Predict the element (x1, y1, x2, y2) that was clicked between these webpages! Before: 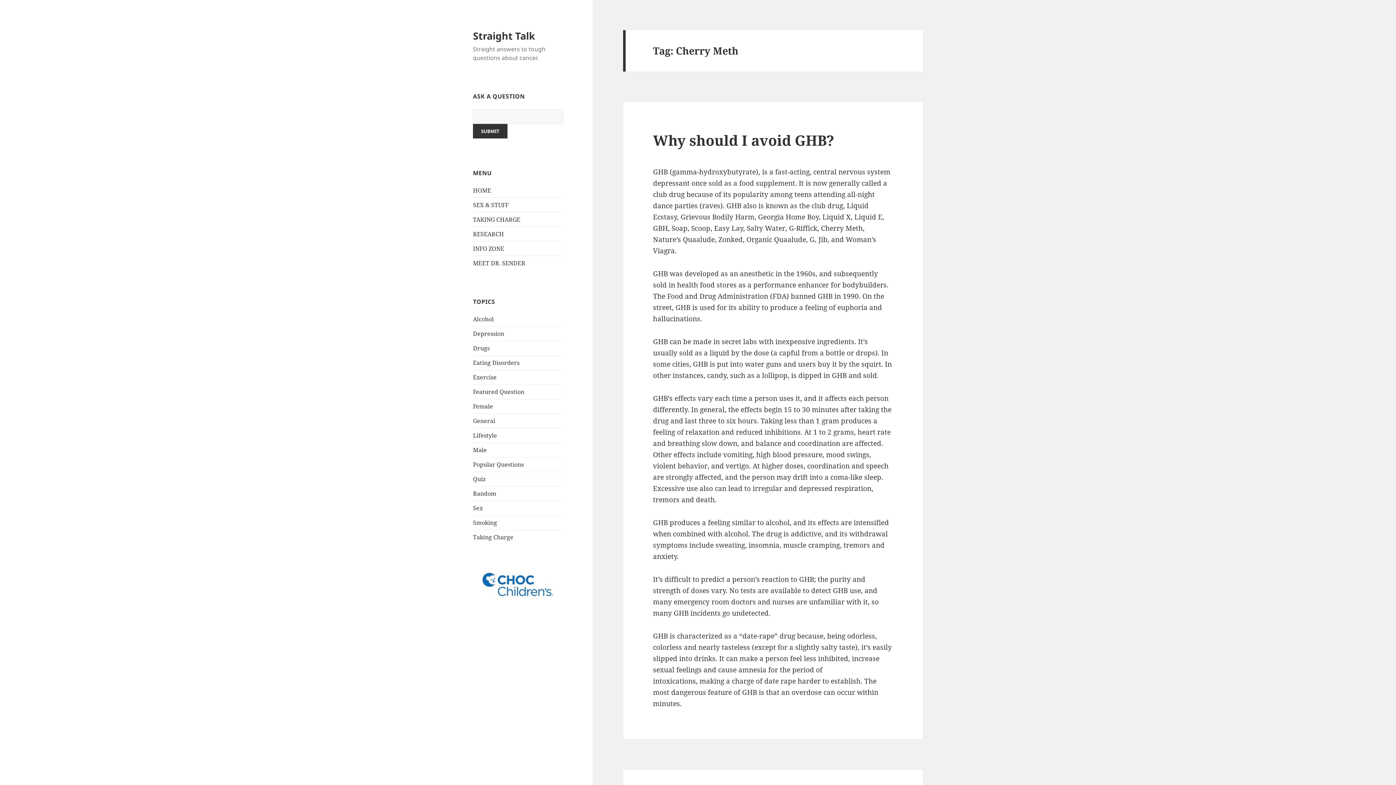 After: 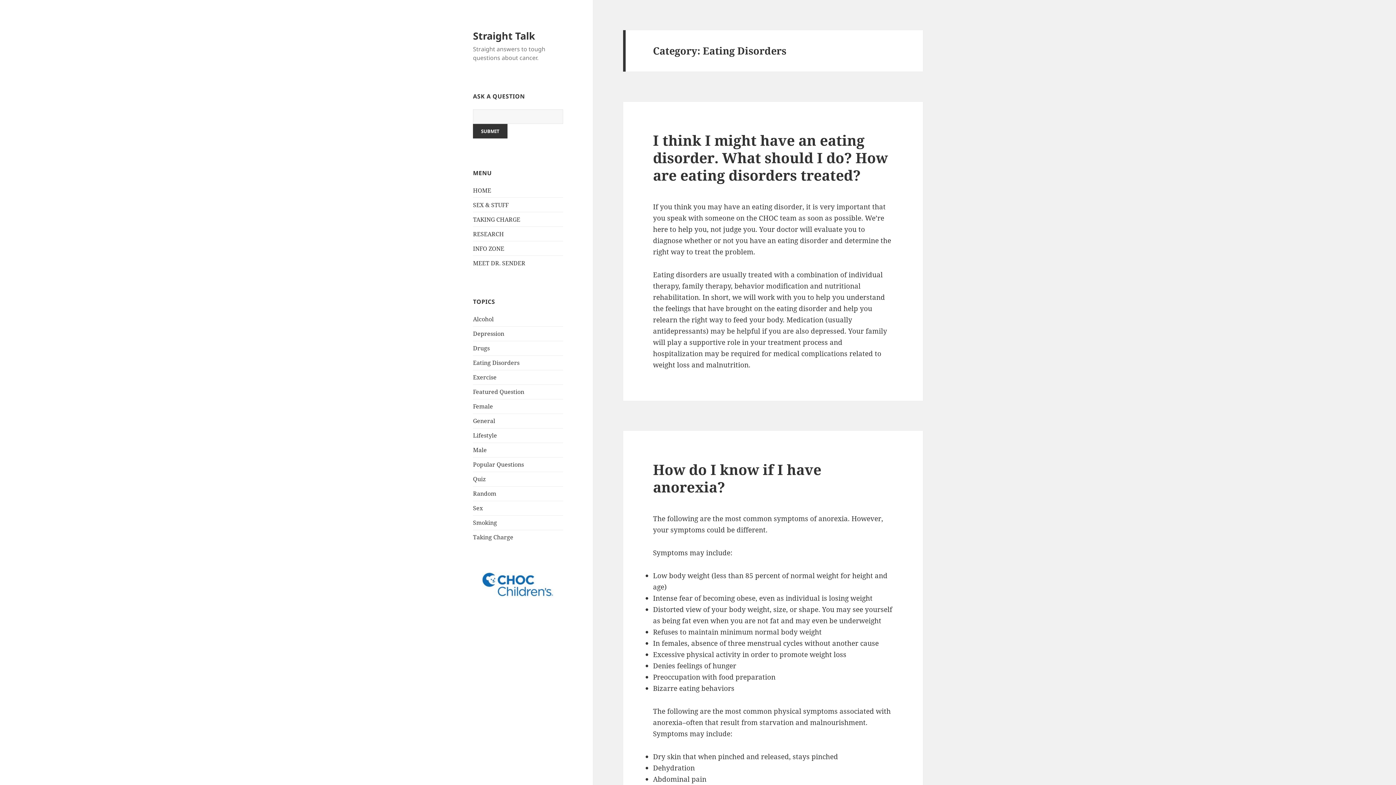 Action: label: Eating Disorders bbox: (473, 359, 519, 367)